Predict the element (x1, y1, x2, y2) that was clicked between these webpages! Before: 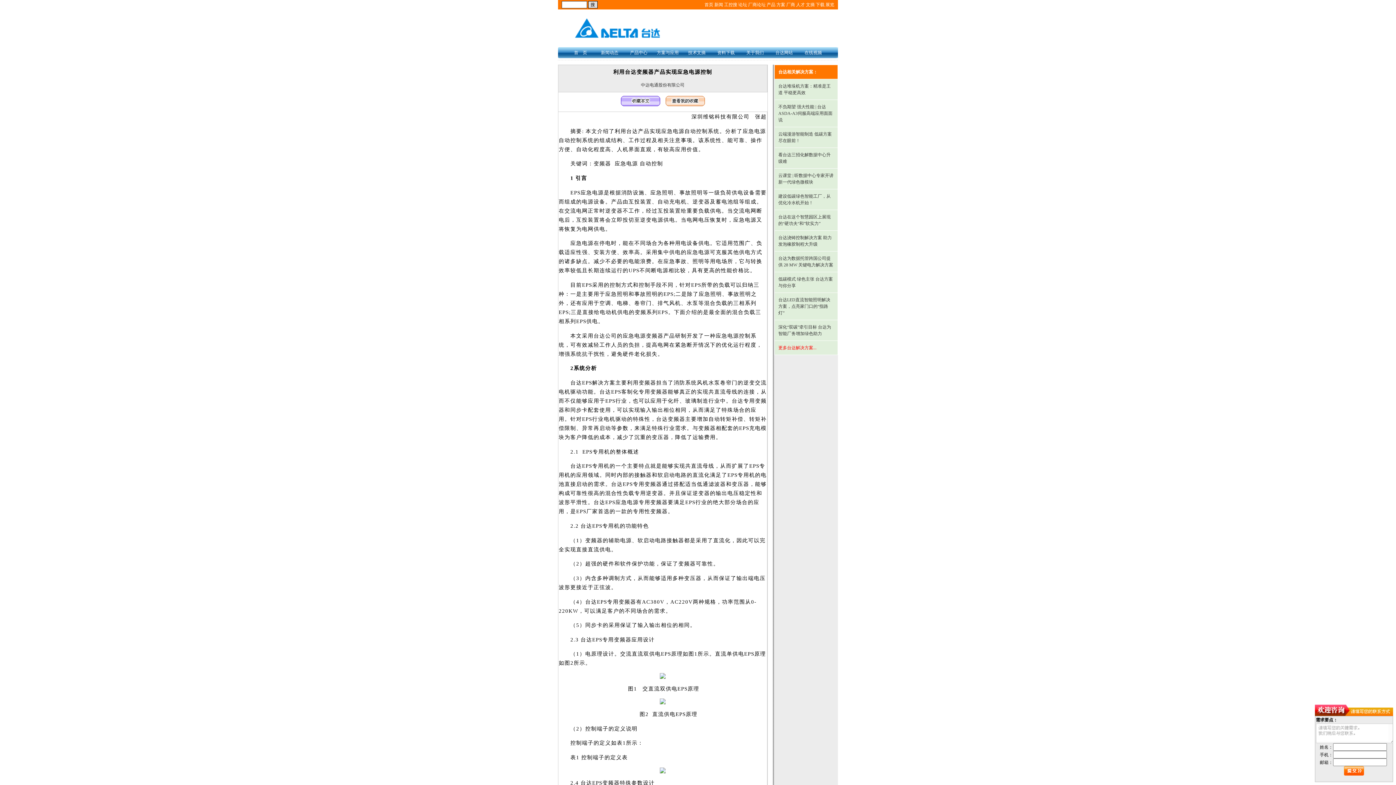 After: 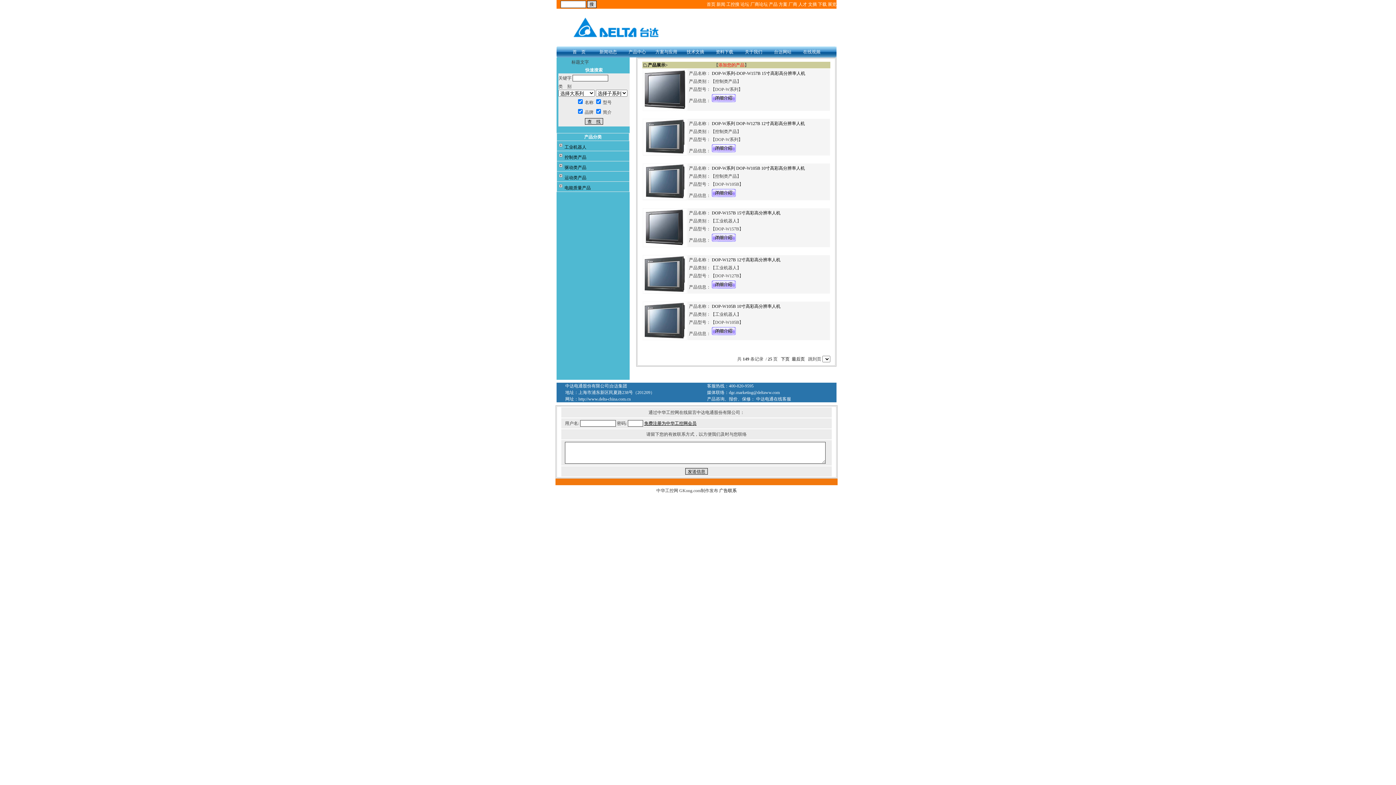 Action: label: 产品中心 bbox: (624, 49, 653, 56)